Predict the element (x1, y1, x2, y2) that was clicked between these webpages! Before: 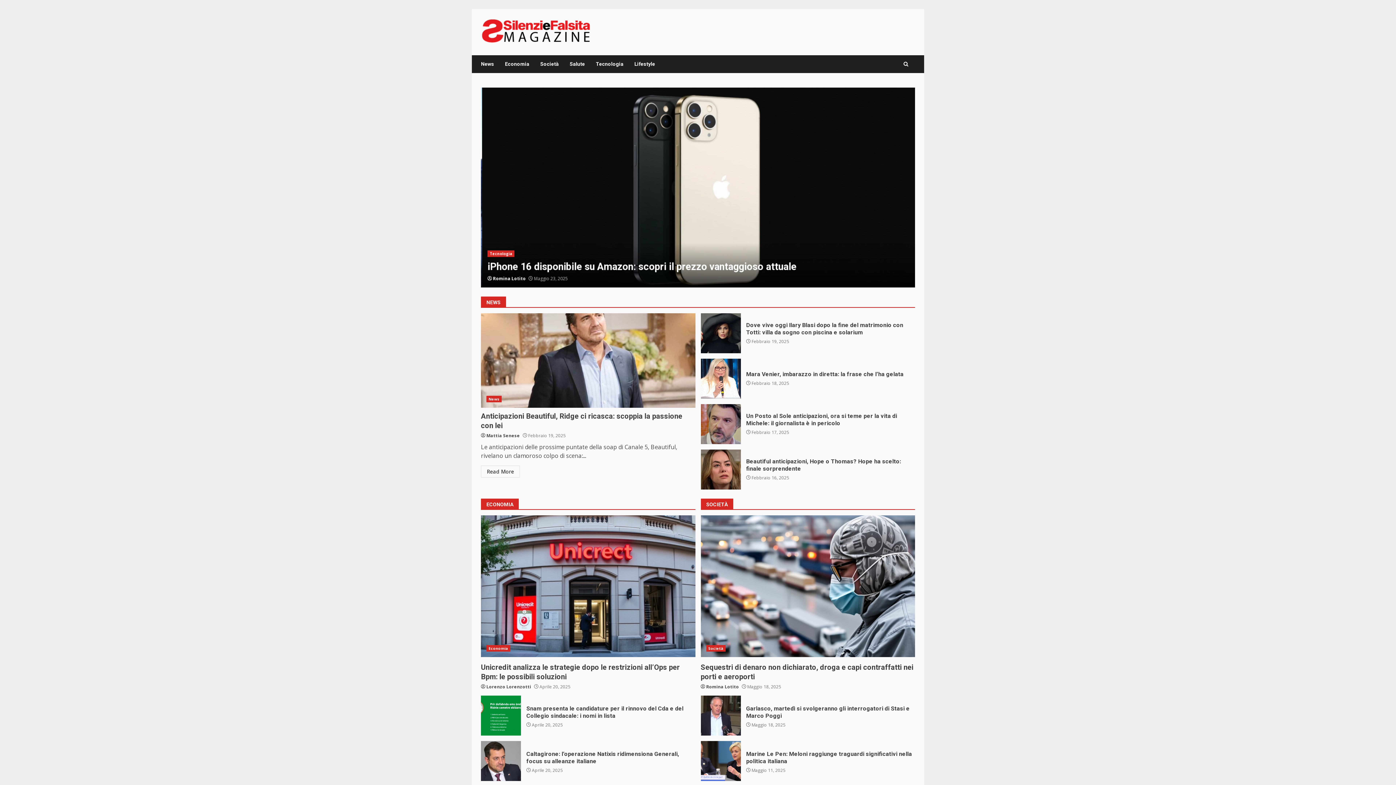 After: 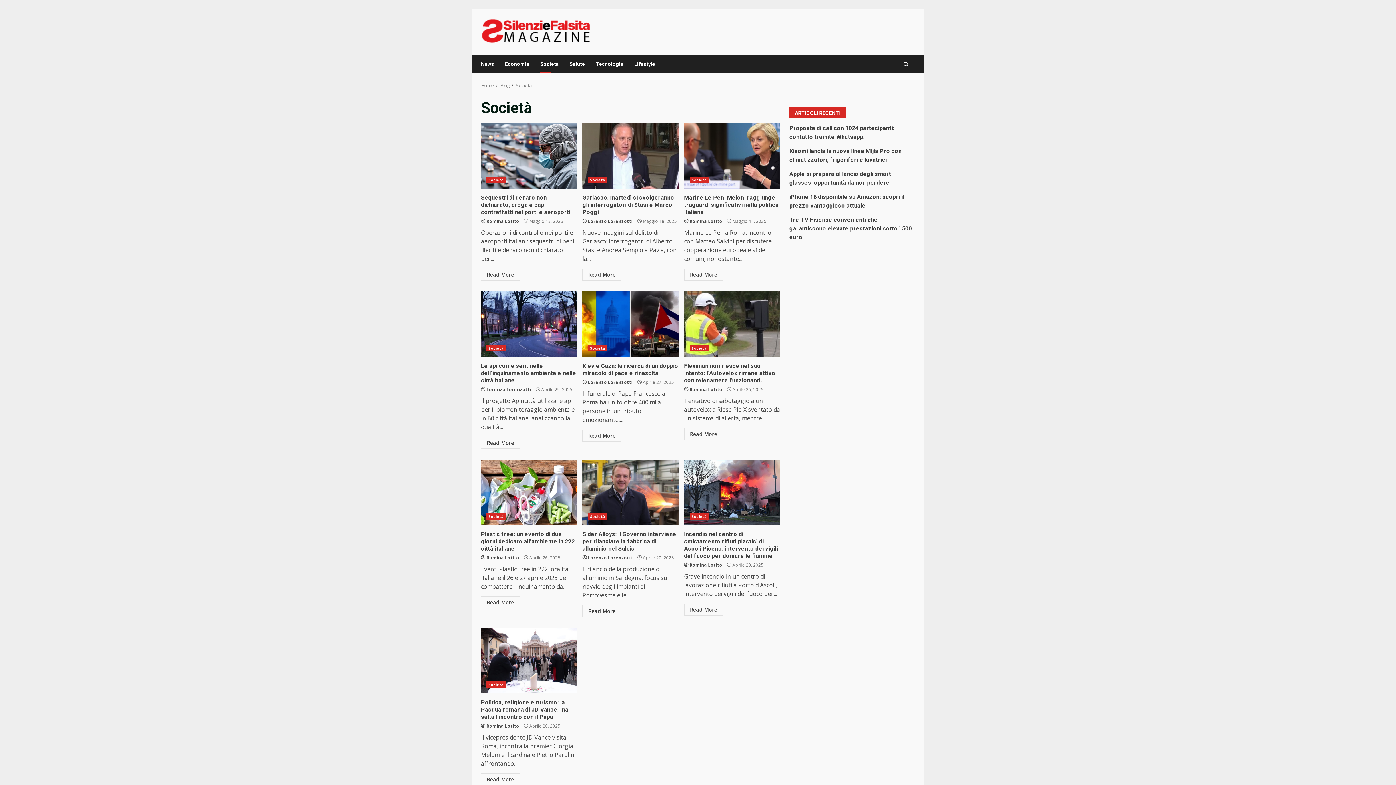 Action: label: Società bbox: (706, 645, 725, 652)